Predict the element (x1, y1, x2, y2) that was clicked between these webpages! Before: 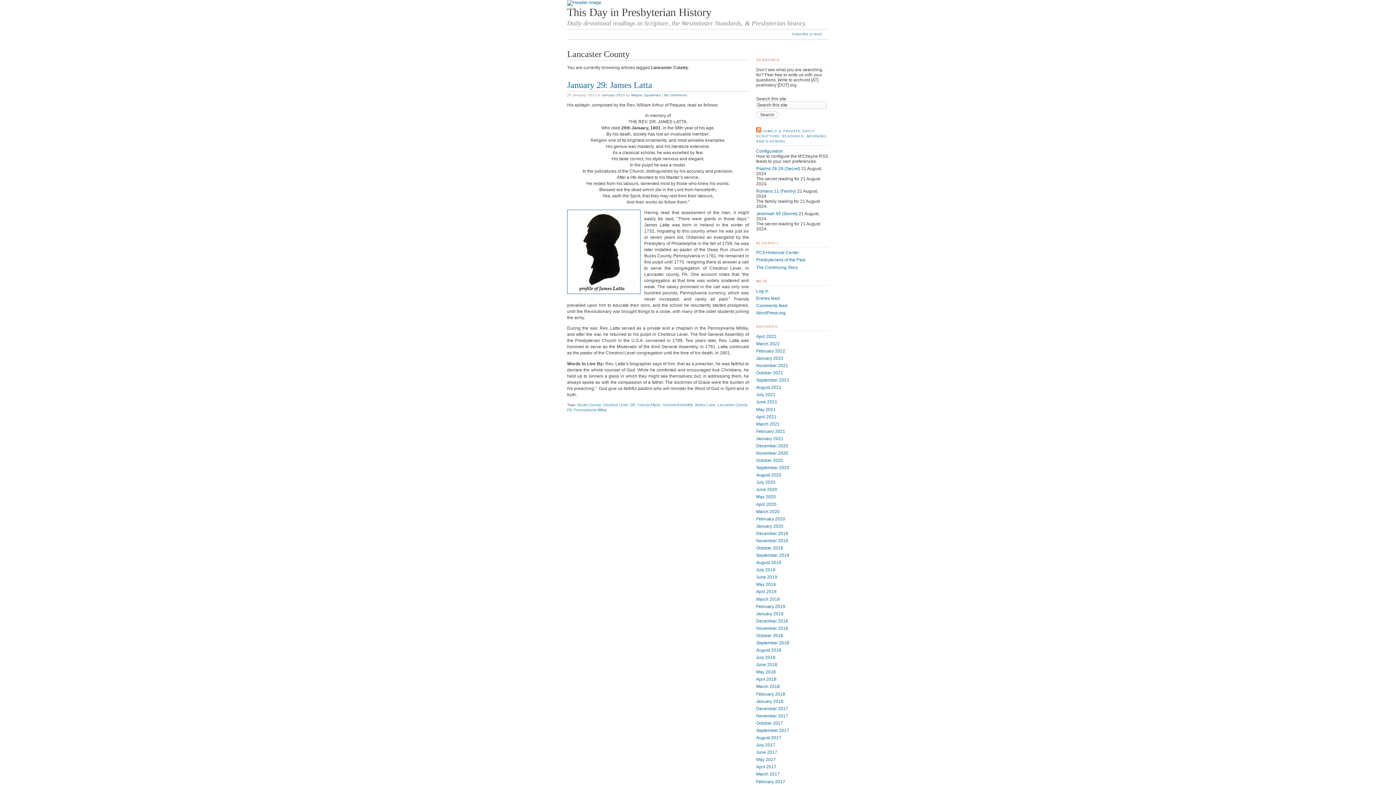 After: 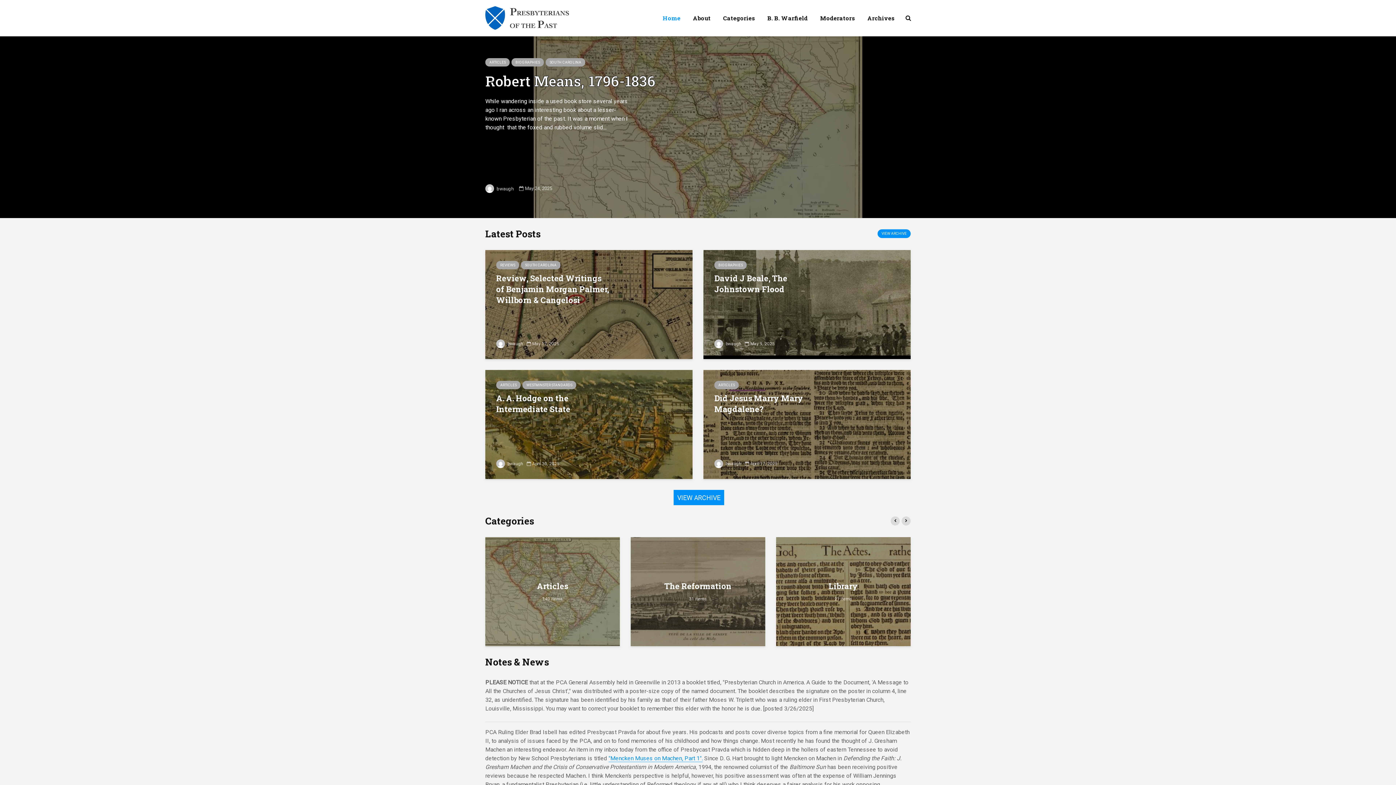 Action: label: Presbyterians of the Past bbox: (756, 257, 805, 262)